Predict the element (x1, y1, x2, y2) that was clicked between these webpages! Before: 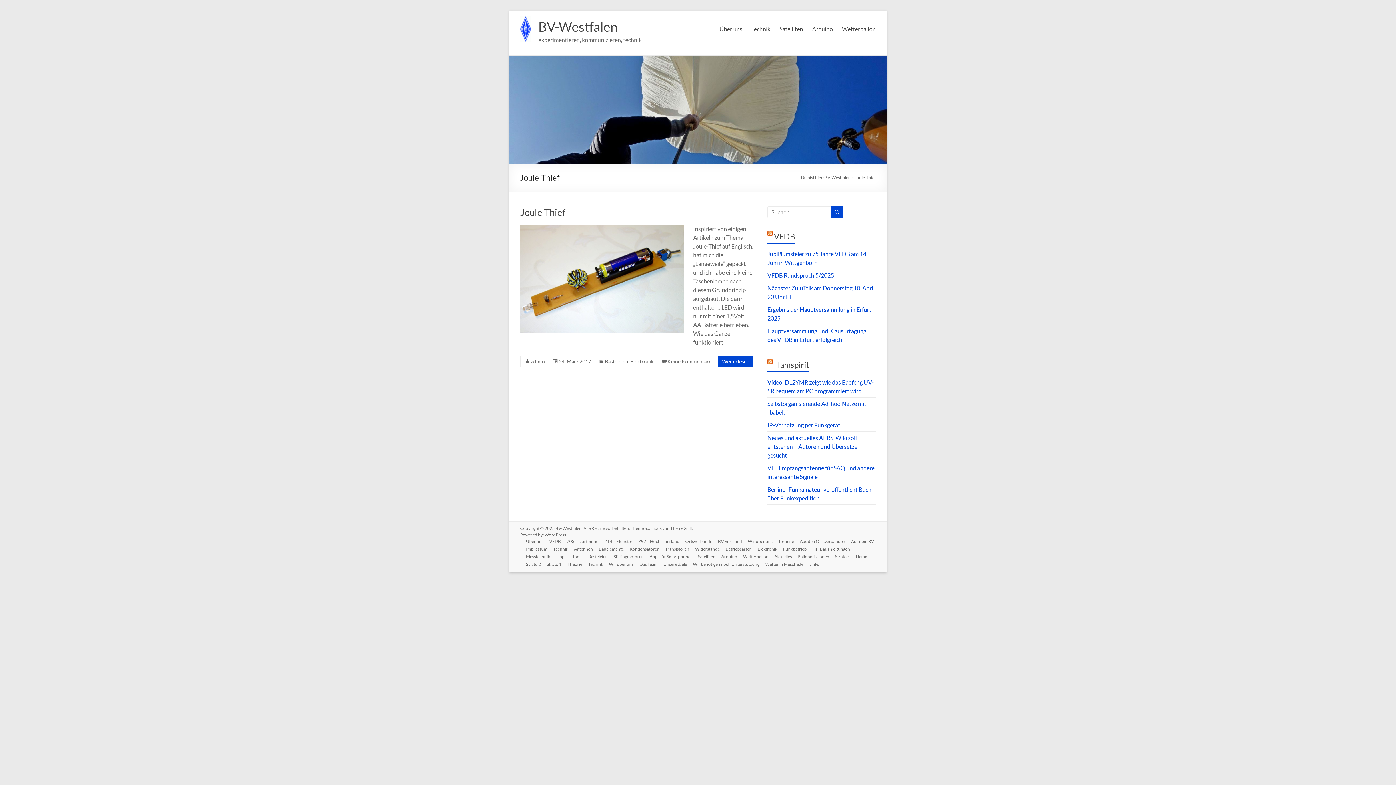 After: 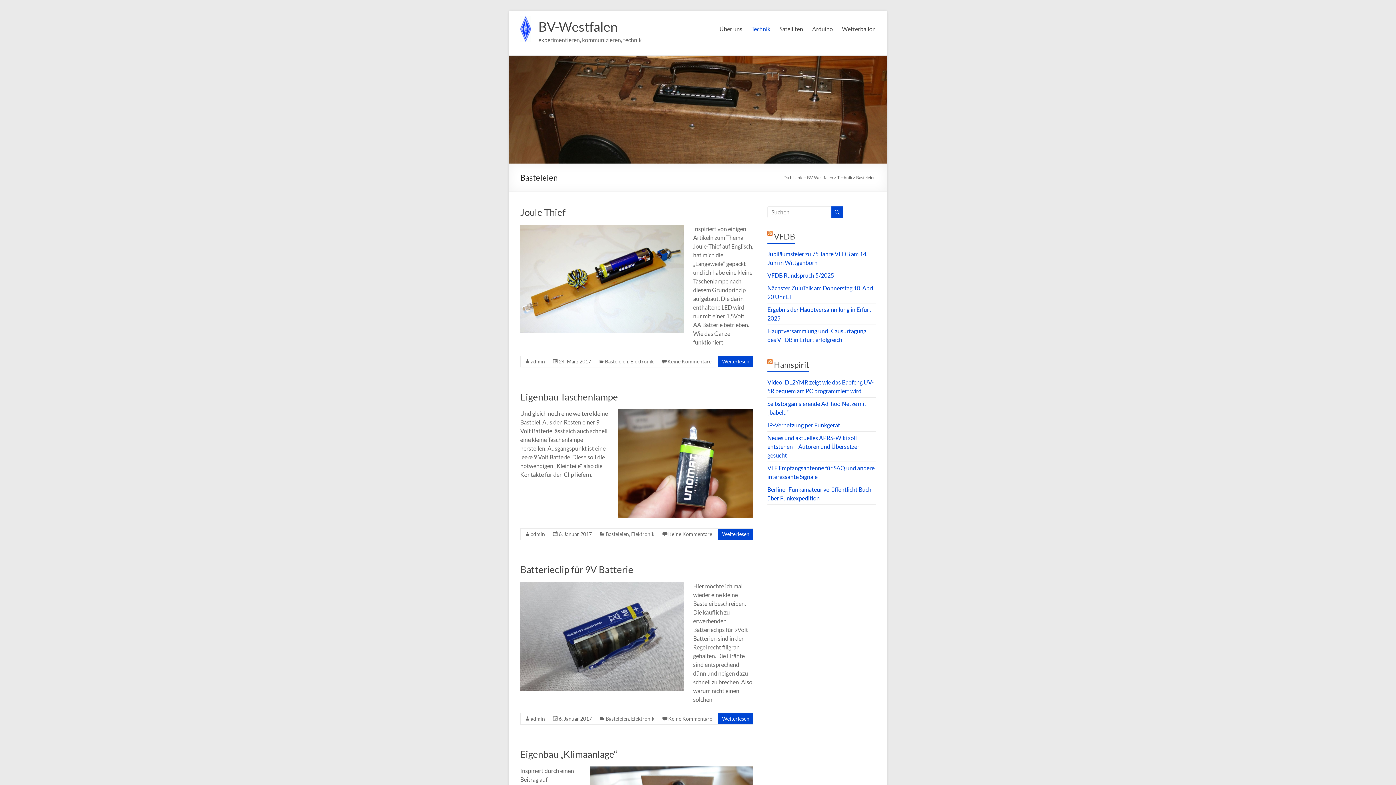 Action: label: Basteleien bbox: (582, 553, 608, 561)